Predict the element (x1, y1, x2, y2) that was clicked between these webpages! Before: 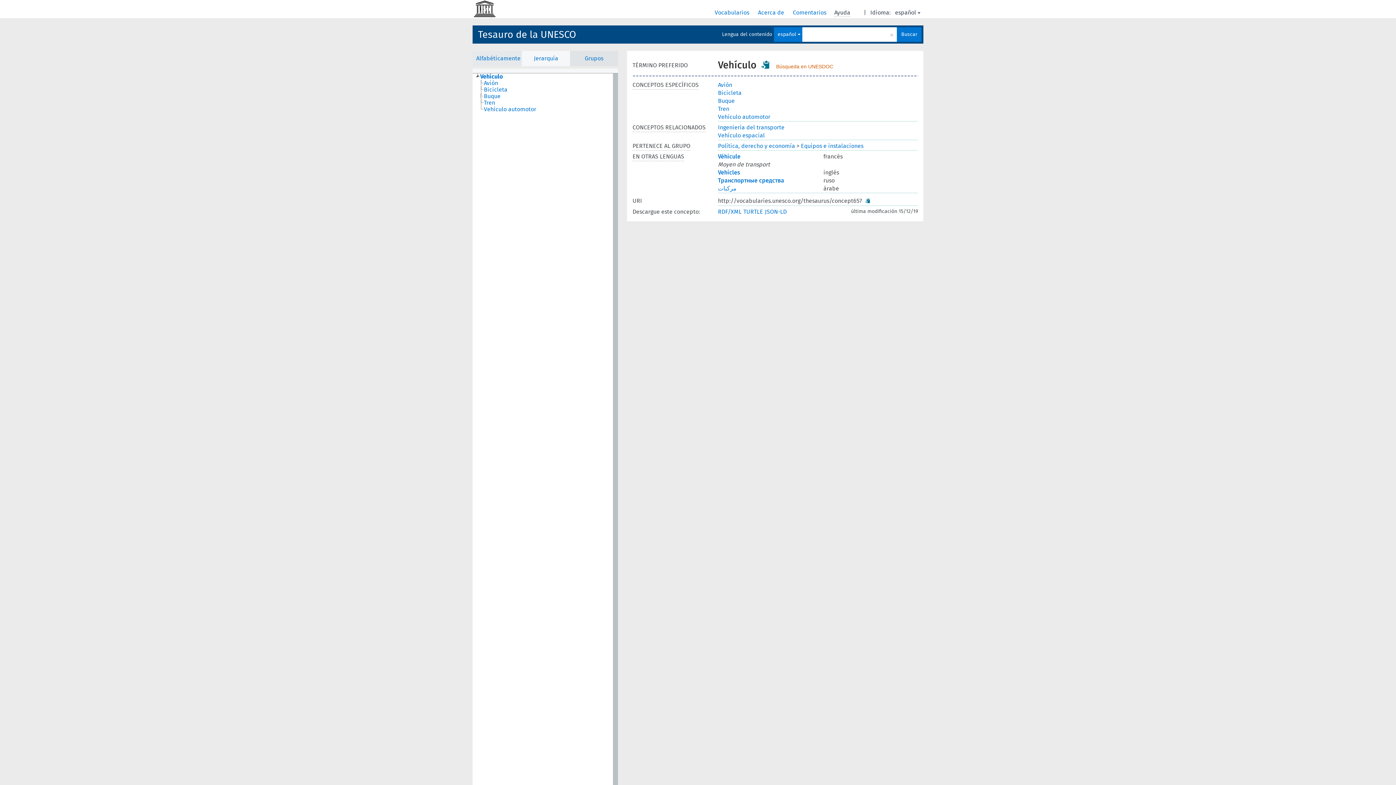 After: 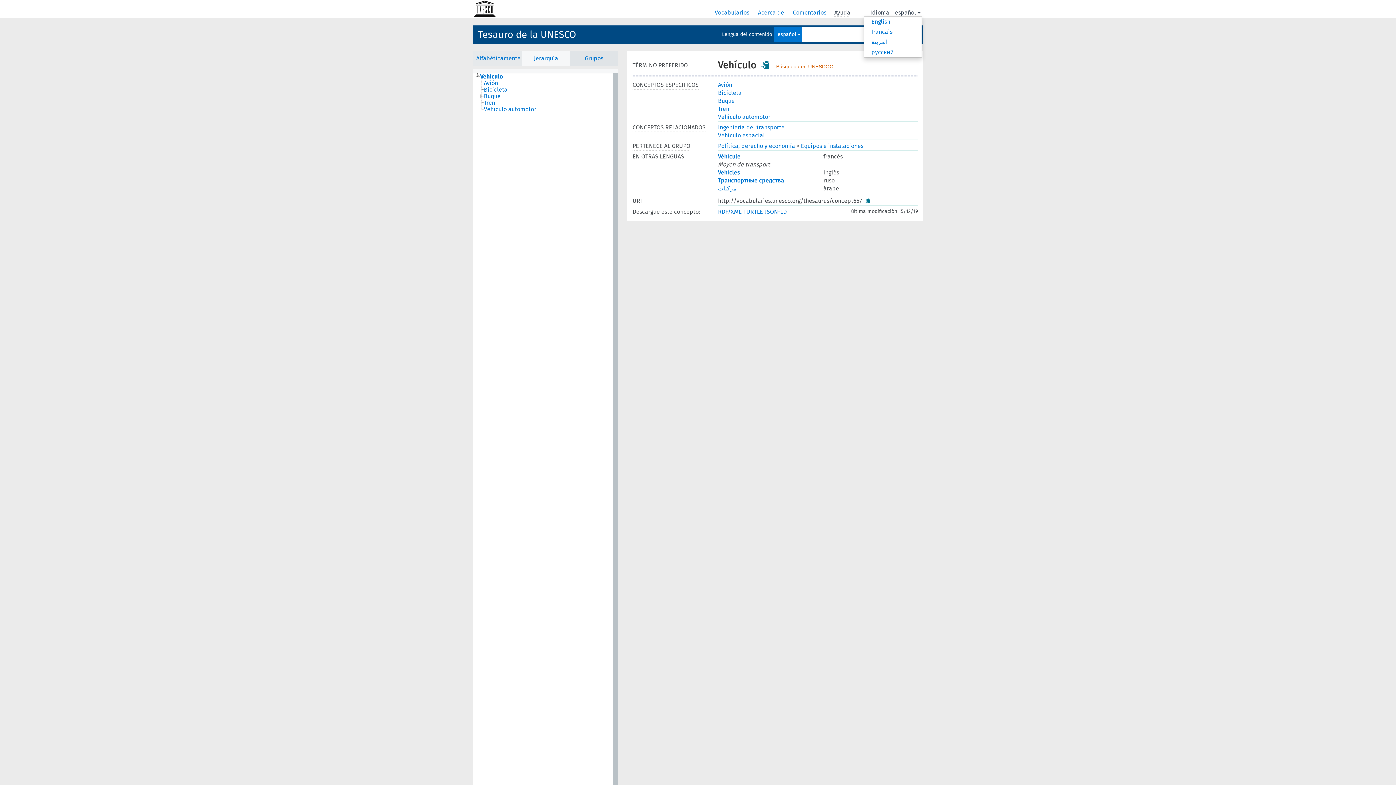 Action: label: español bbox: (898, 8, 922, 16)